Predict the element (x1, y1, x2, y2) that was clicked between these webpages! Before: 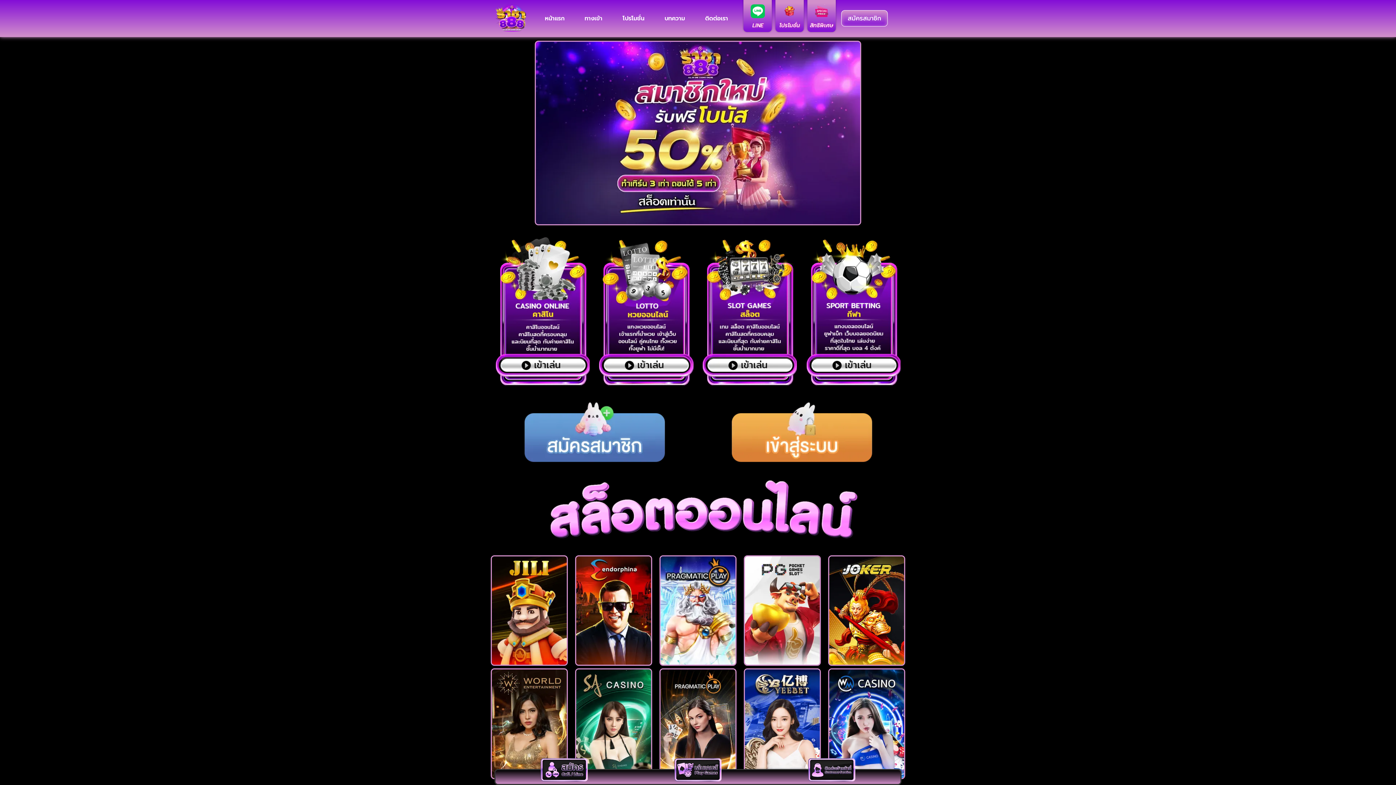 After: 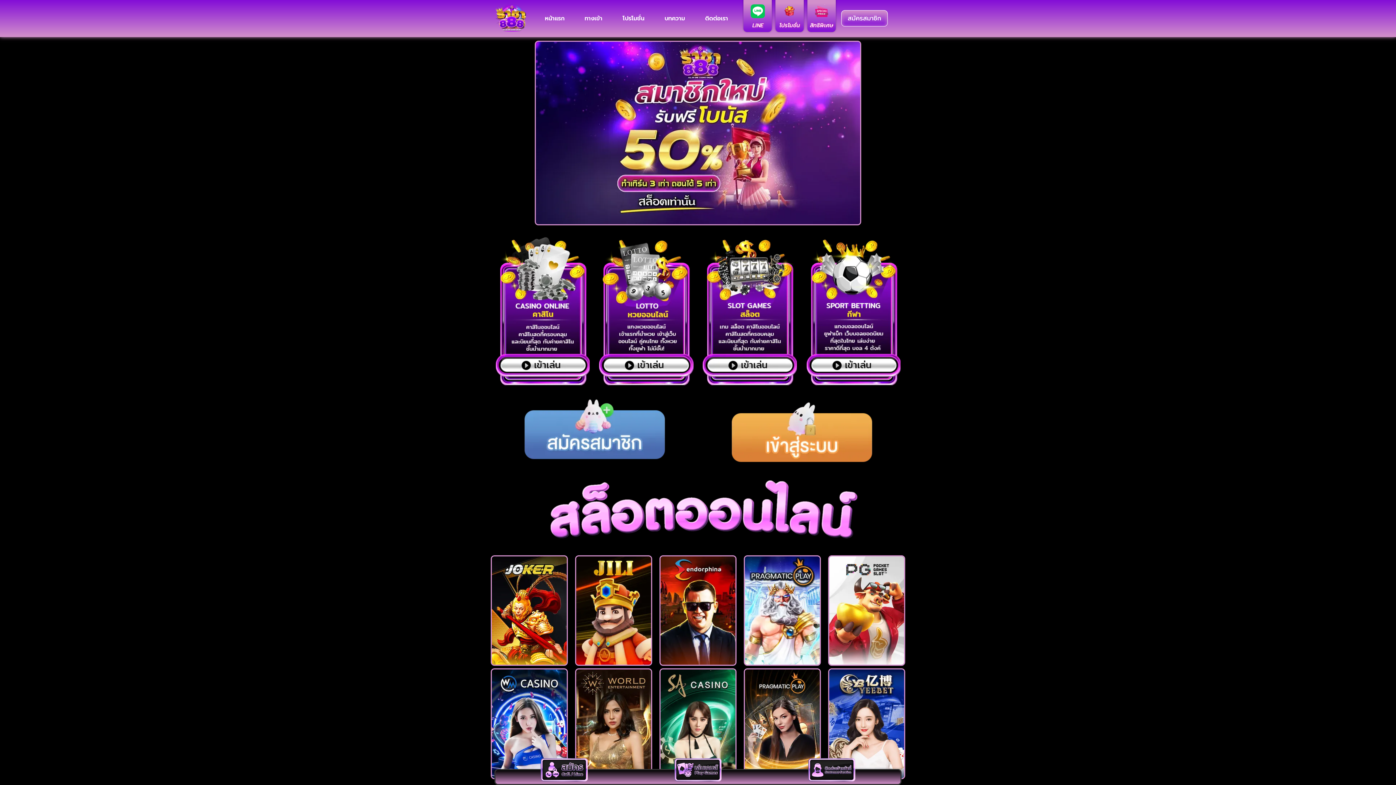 Action: bbox: (521, 399, 667, 465)